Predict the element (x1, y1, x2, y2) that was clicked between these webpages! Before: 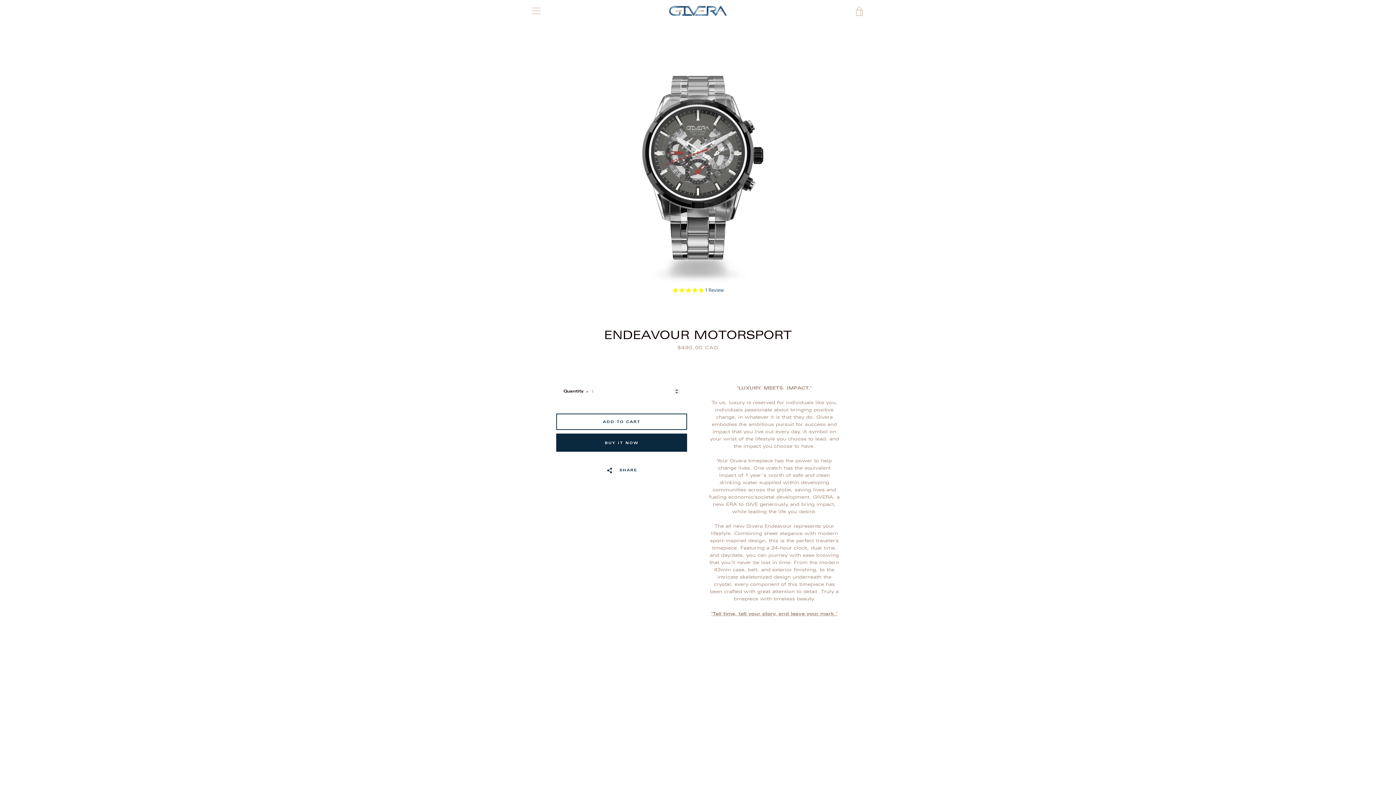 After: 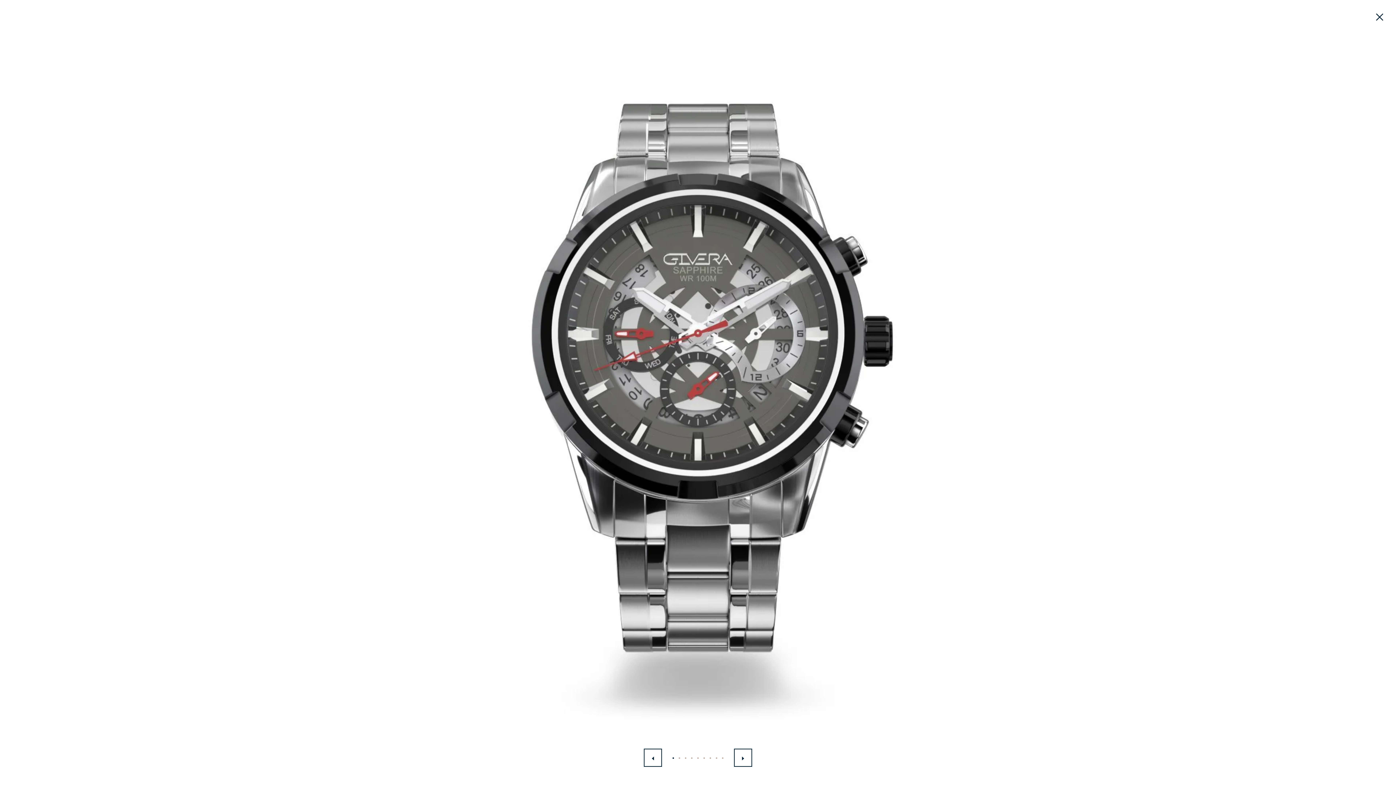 Action: label: Open image in slideshow bbox: (603, 50, 792, 287)